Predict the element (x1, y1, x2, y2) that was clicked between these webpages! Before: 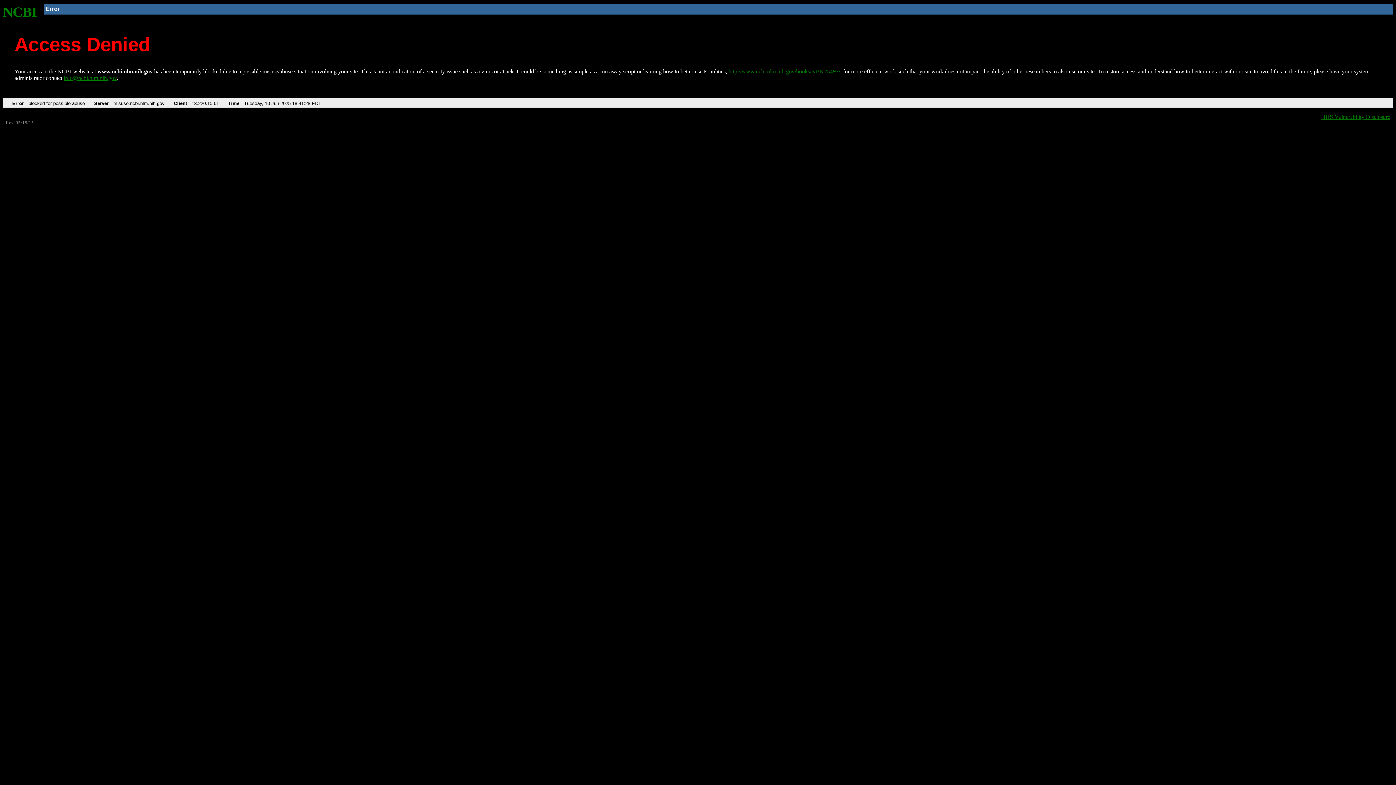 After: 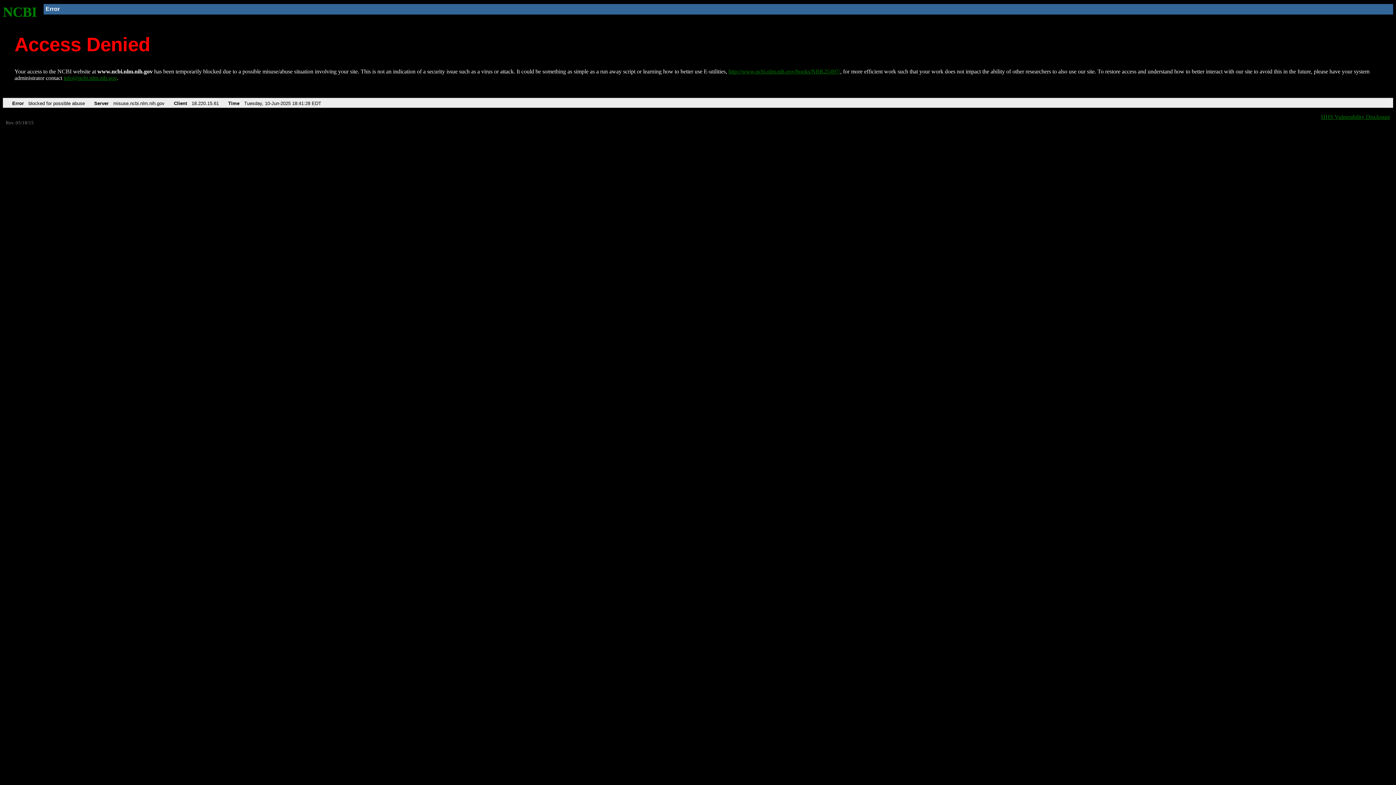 Action: bbox: (63, 75, 116, 81) label: info@ncbi.nlm.nih.gov